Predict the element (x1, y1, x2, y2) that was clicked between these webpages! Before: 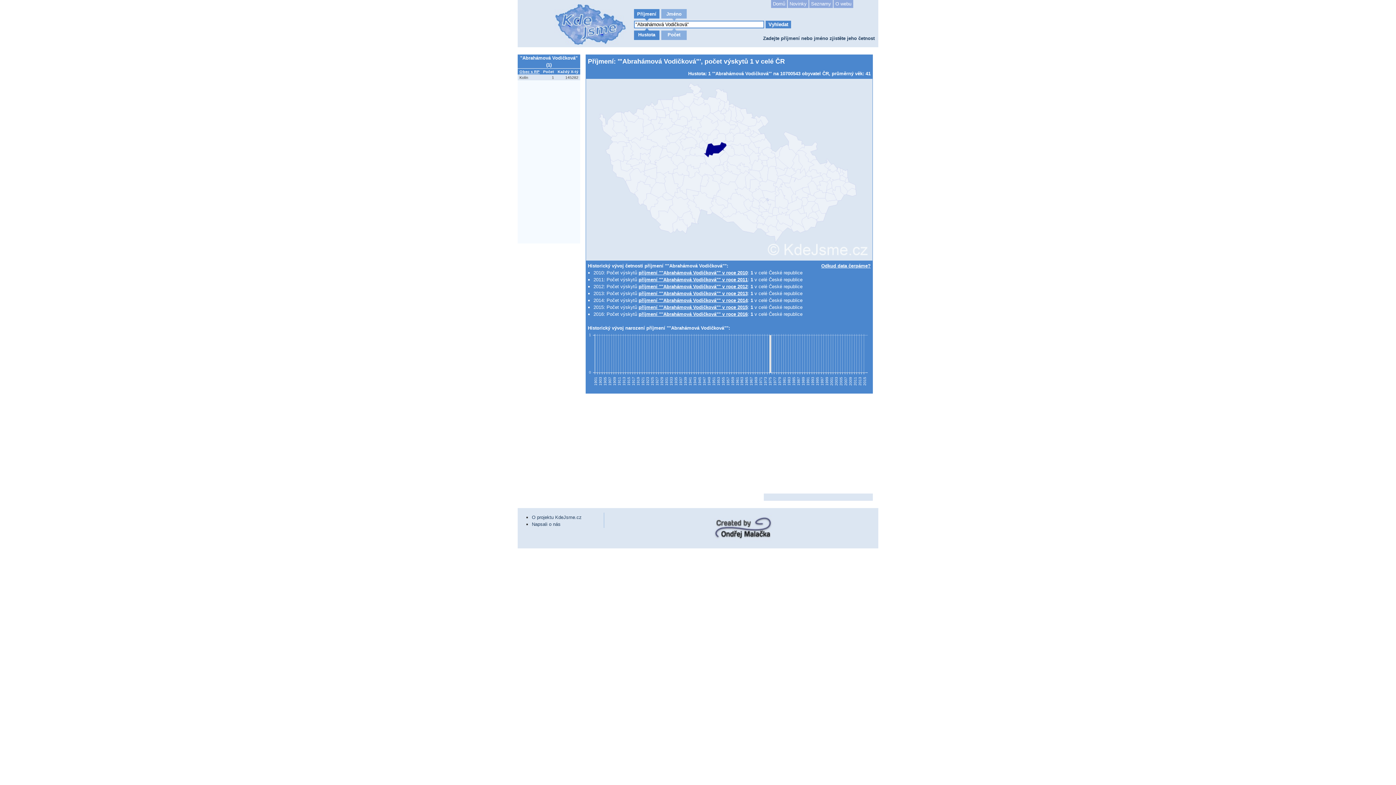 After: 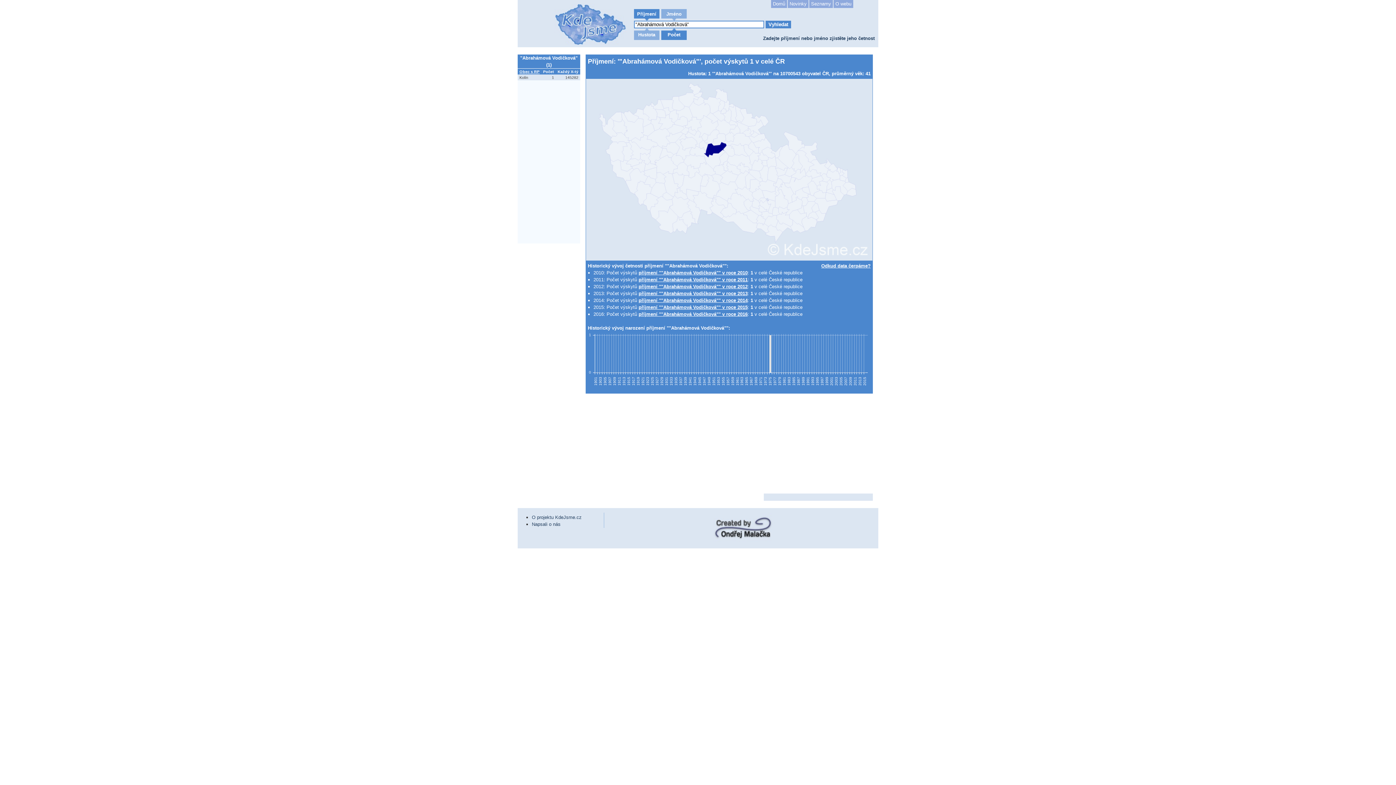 Action: label: Počet bbox: (667, 32, 680, 37)